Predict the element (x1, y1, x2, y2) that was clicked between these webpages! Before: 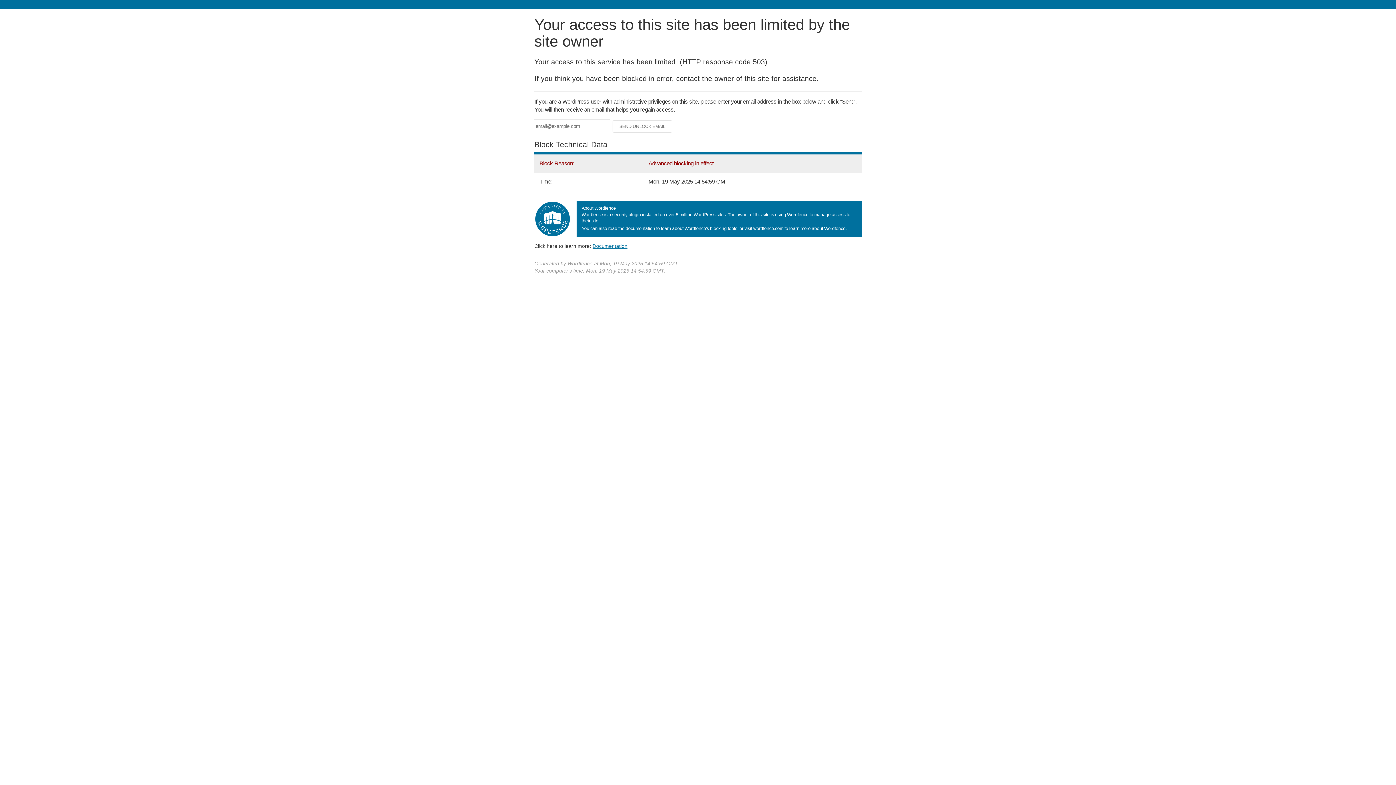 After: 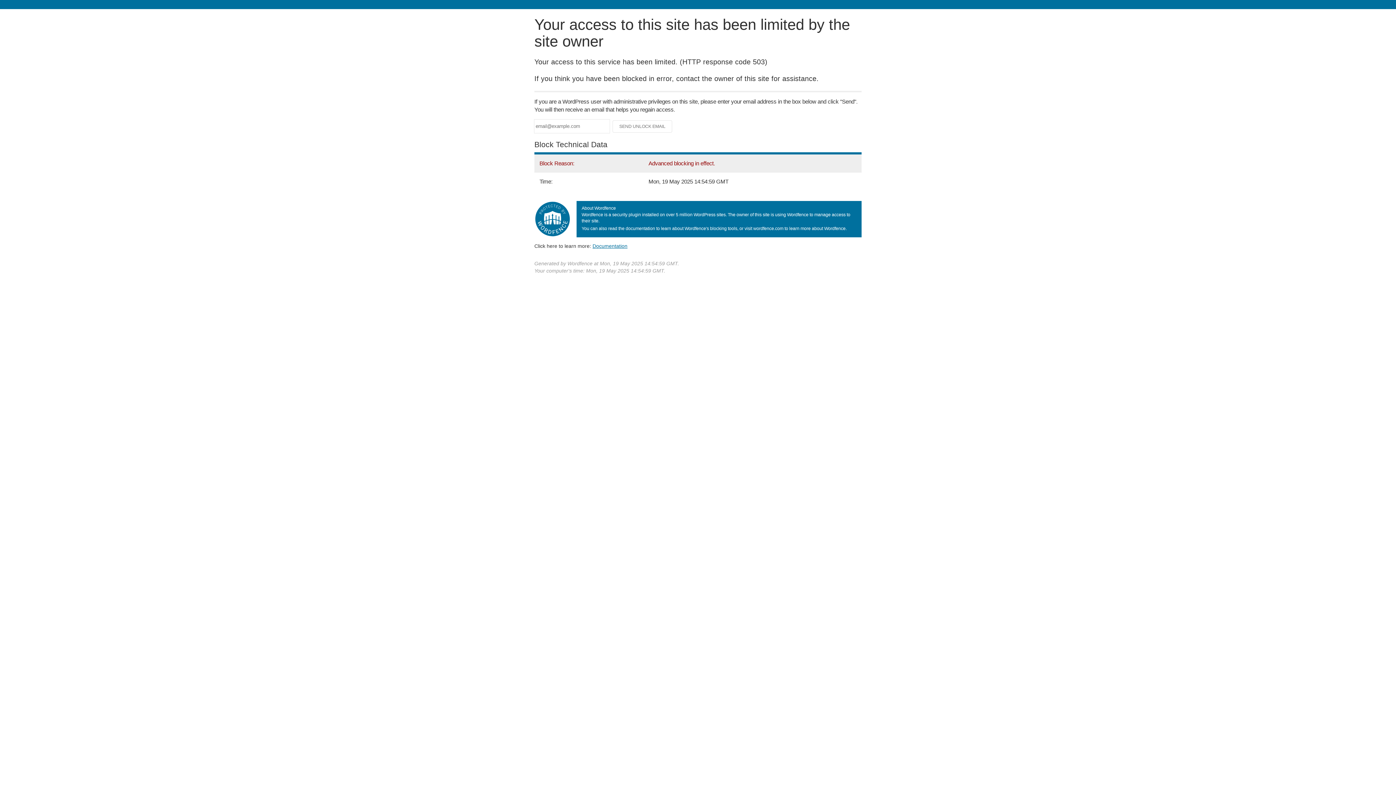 Action: bbox: (592, 243, 627, 248) label: Documentation